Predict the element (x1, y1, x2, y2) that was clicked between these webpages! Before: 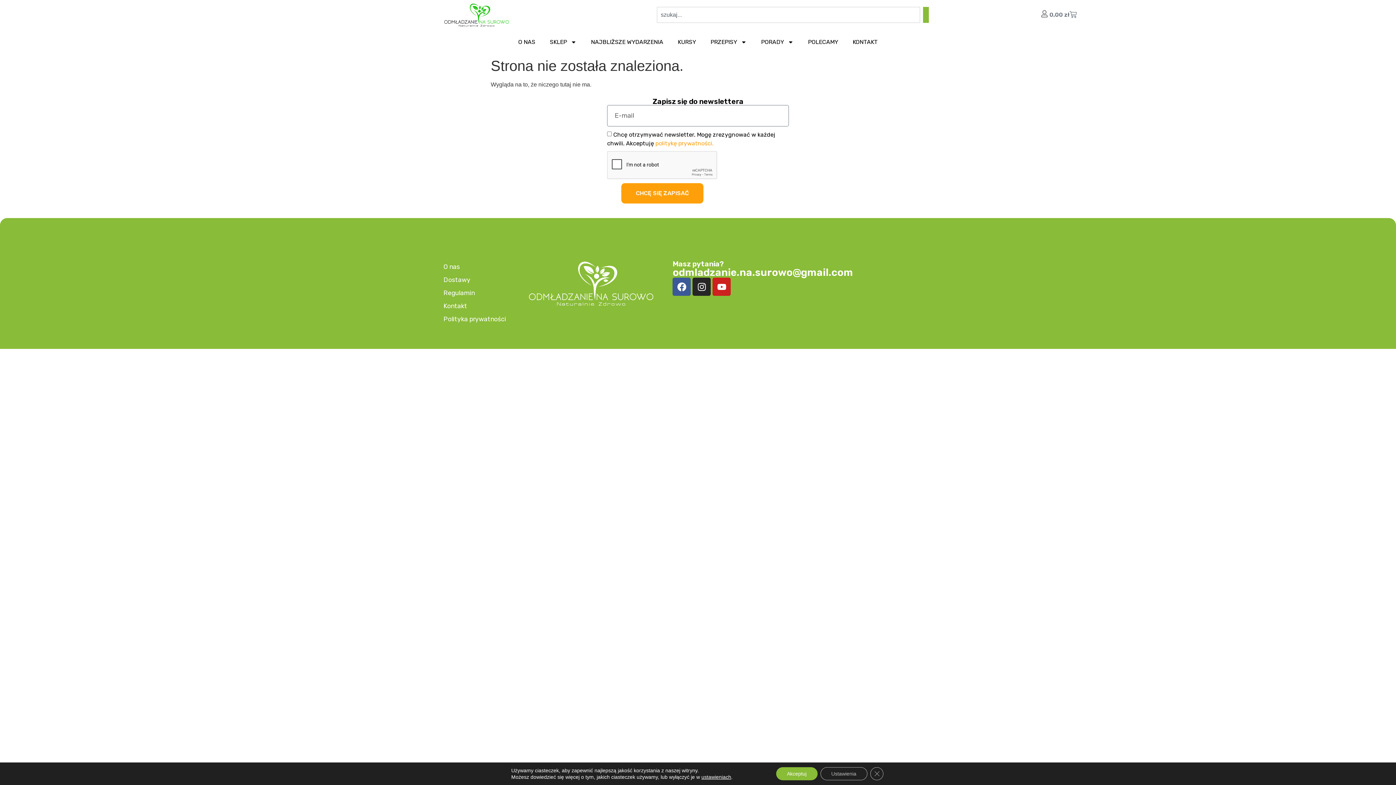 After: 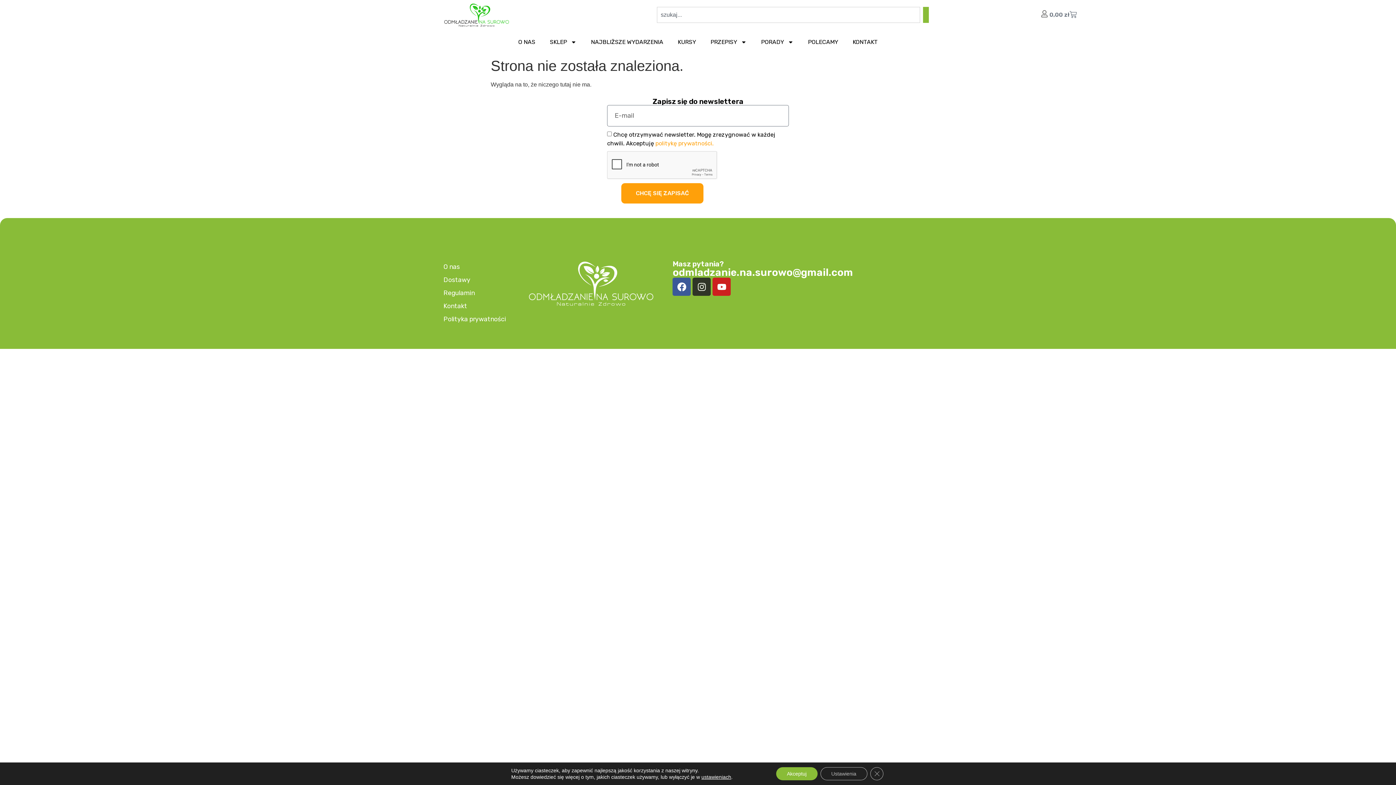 Action: bbox: (692, 277, 711, 296) label: Instagram